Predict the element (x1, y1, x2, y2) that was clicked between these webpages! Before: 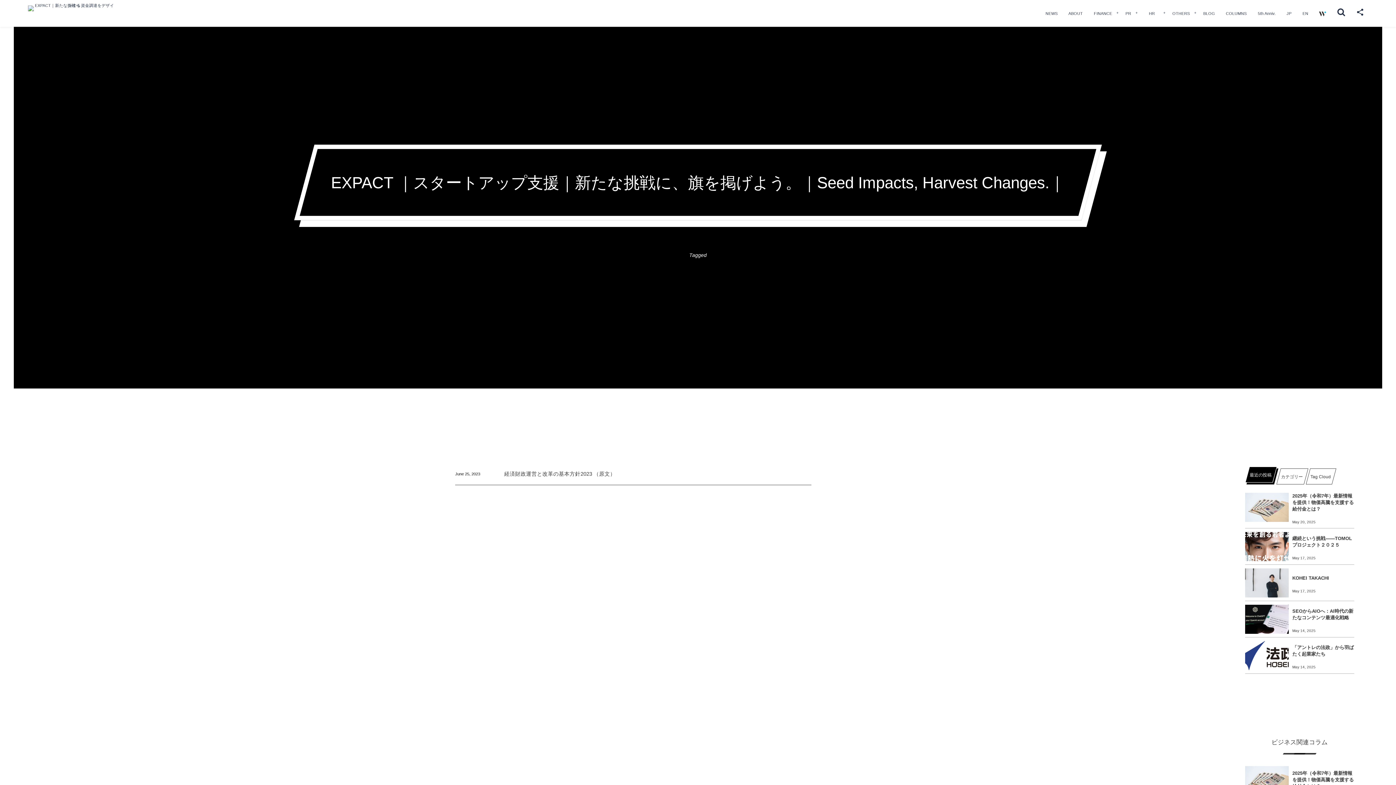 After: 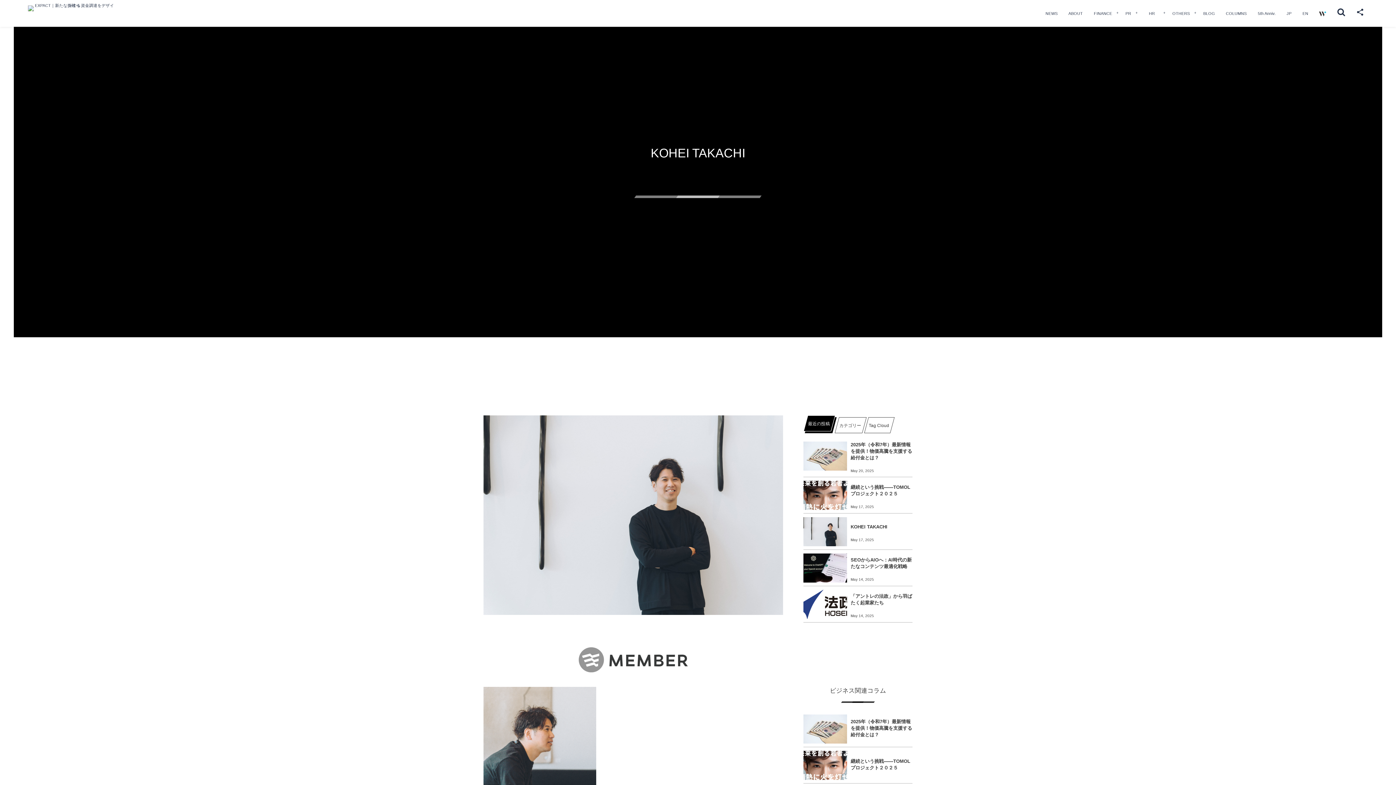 Action: label: KOHEI TAKACHI bbox: (1292, 572, 1354, 586)